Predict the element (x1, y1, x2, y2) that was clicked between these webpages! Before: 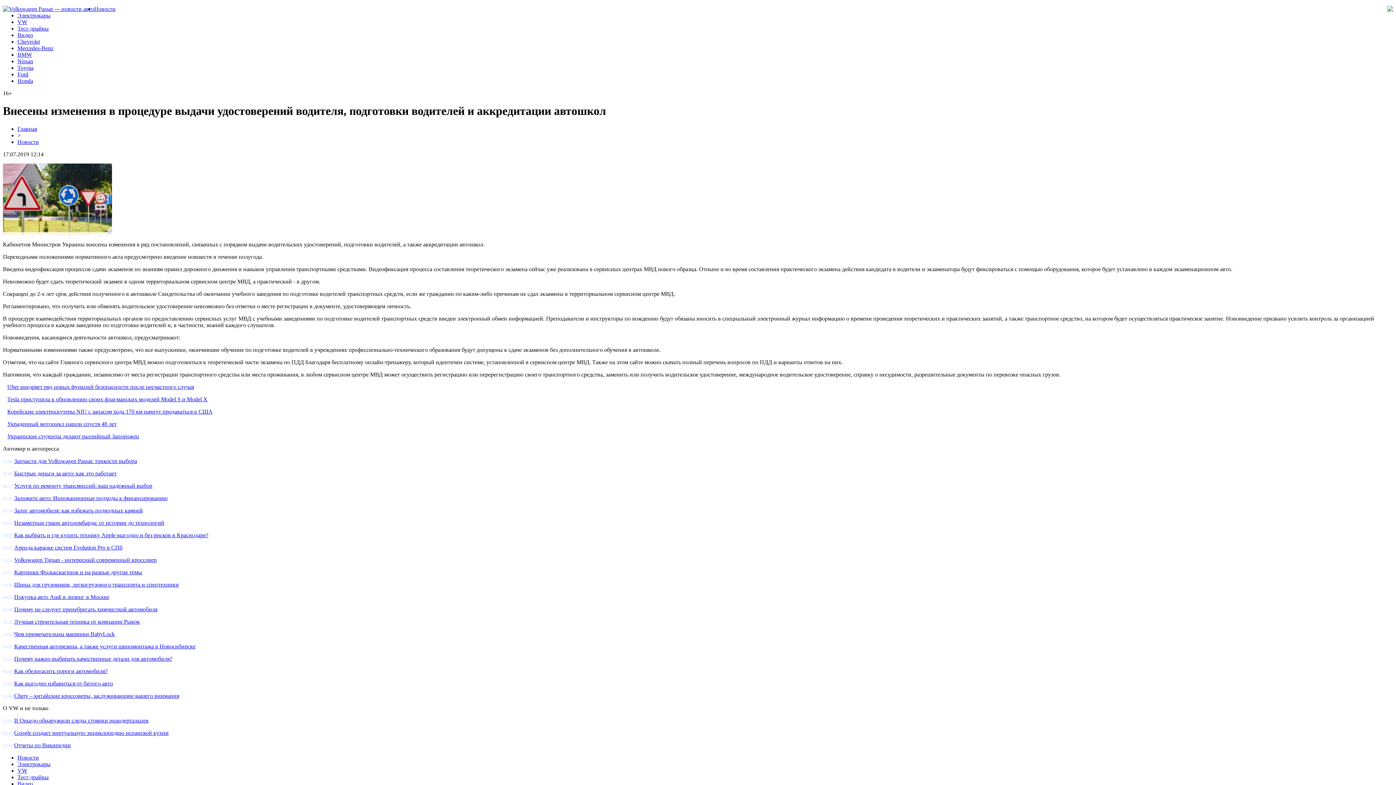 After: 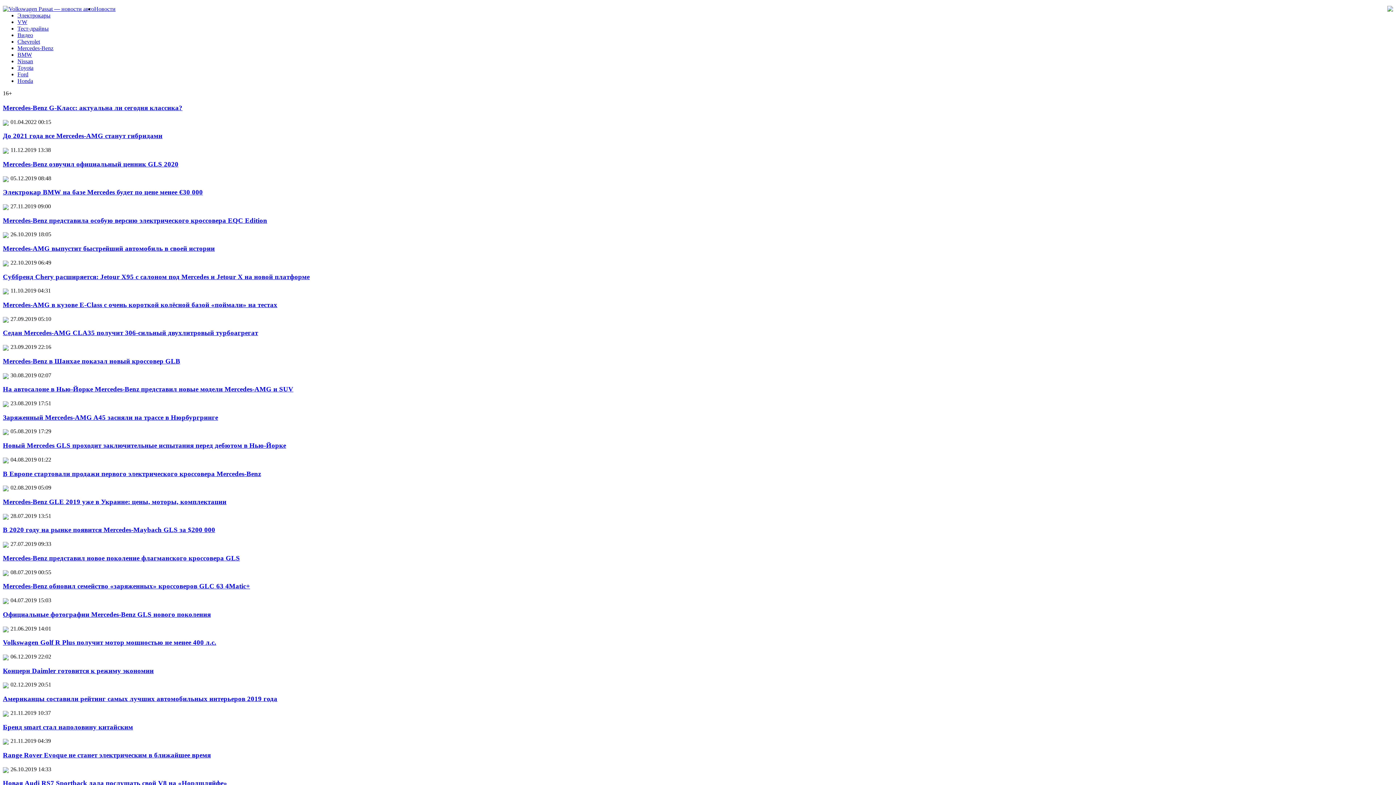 Action: label: Mercedes-Benz bbox: (17, 45, 53, 51)